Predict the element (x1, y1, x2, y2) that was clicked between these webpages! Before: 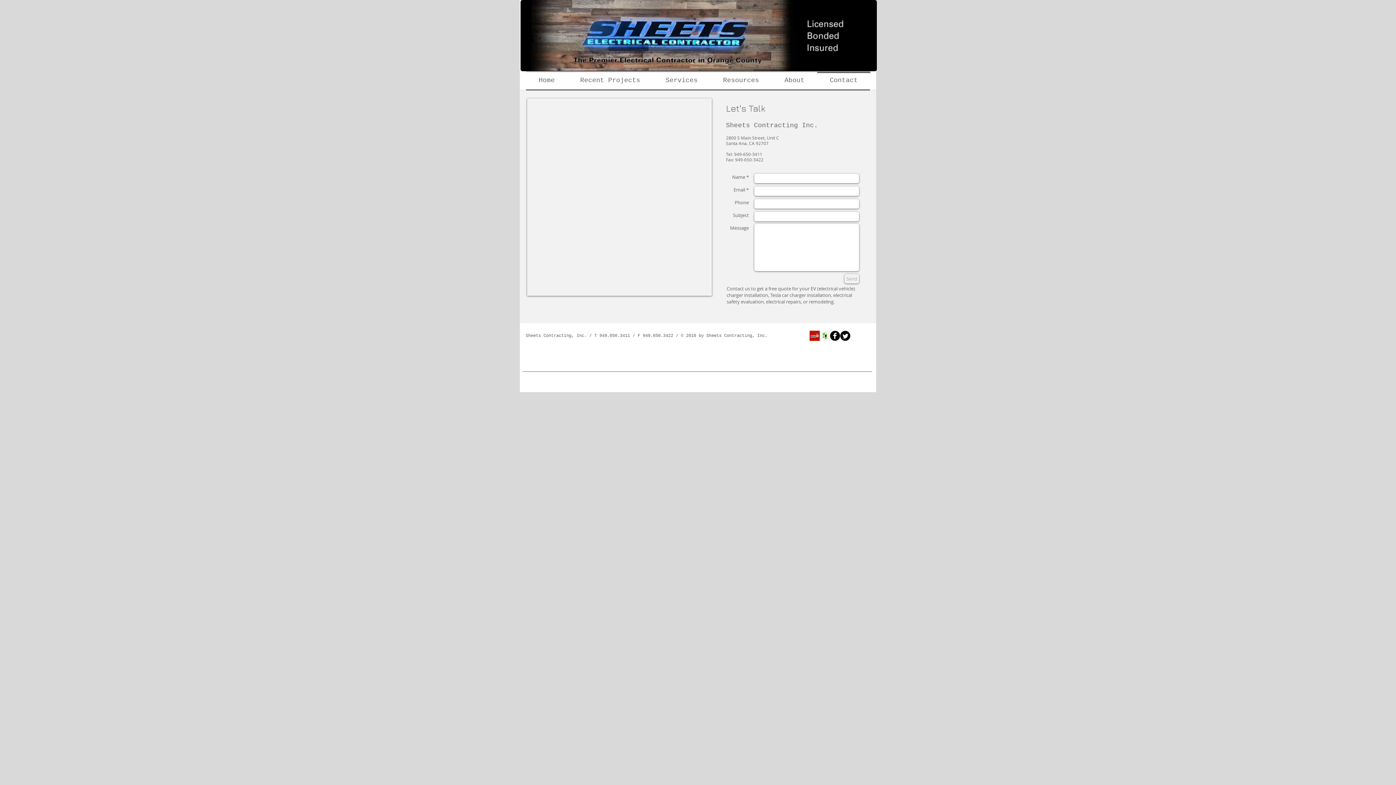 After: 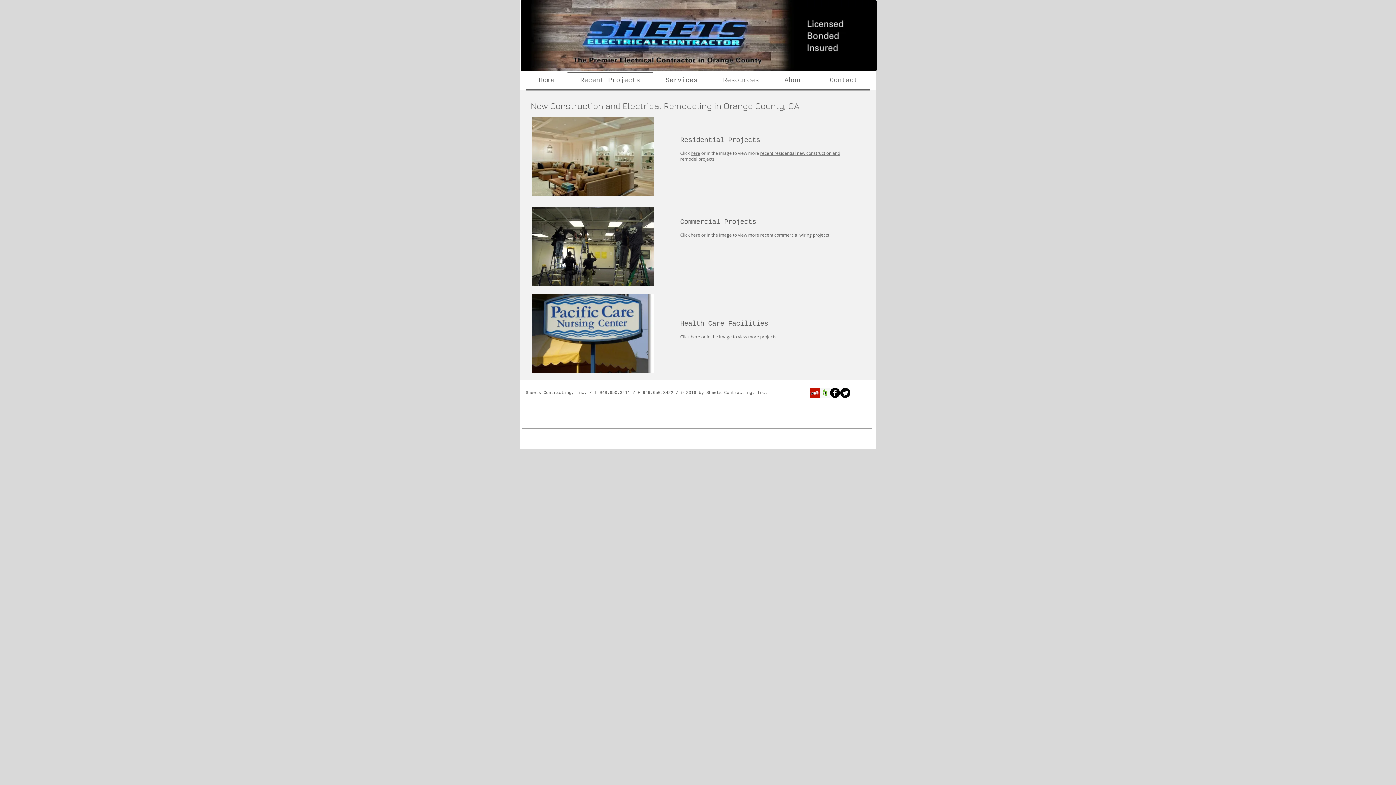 Action: bbox: (567, 71, 653, 82) label: Recent Projects